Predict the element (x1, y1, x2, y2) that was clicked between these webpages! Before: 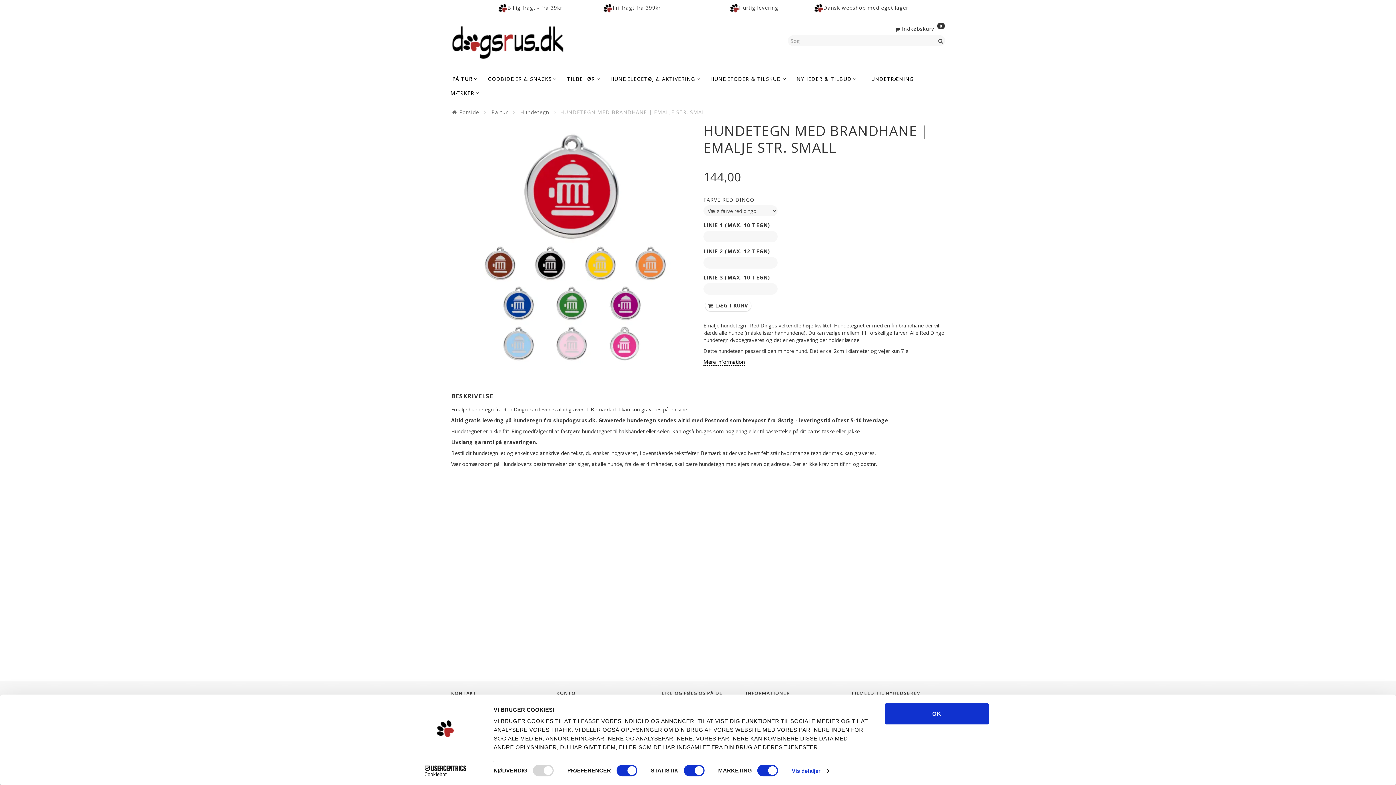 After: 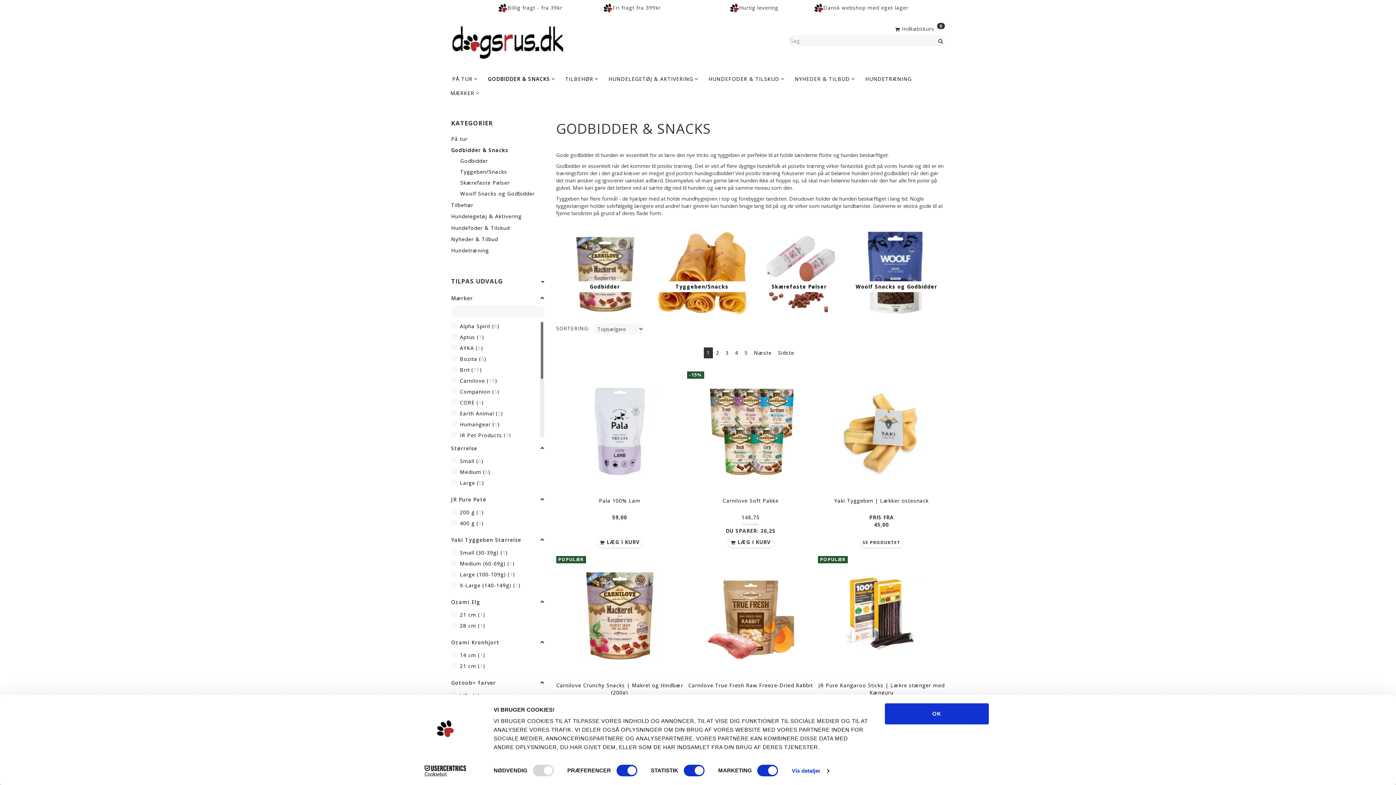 Action: label: GODBIDDER & SNACKS bbox: (486, 75, 558, 82)